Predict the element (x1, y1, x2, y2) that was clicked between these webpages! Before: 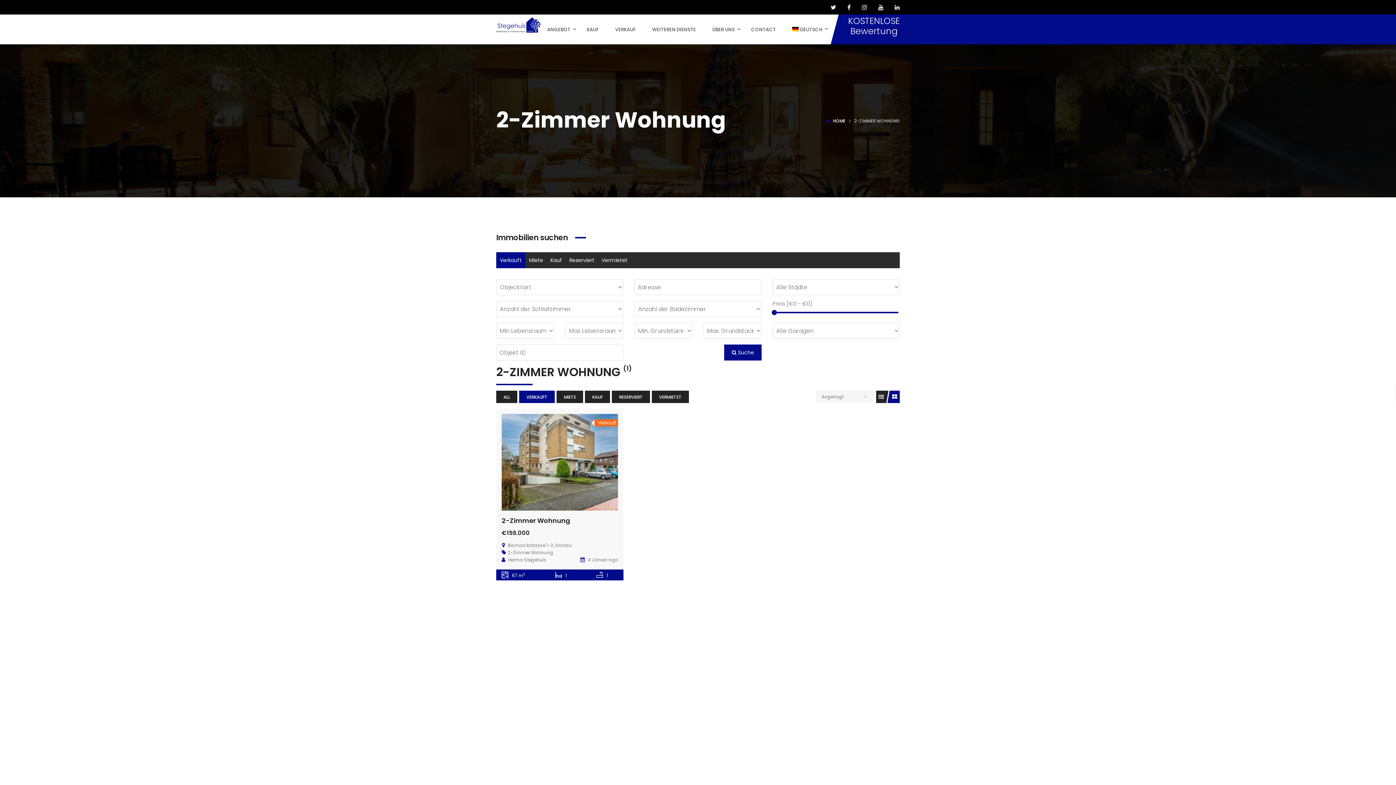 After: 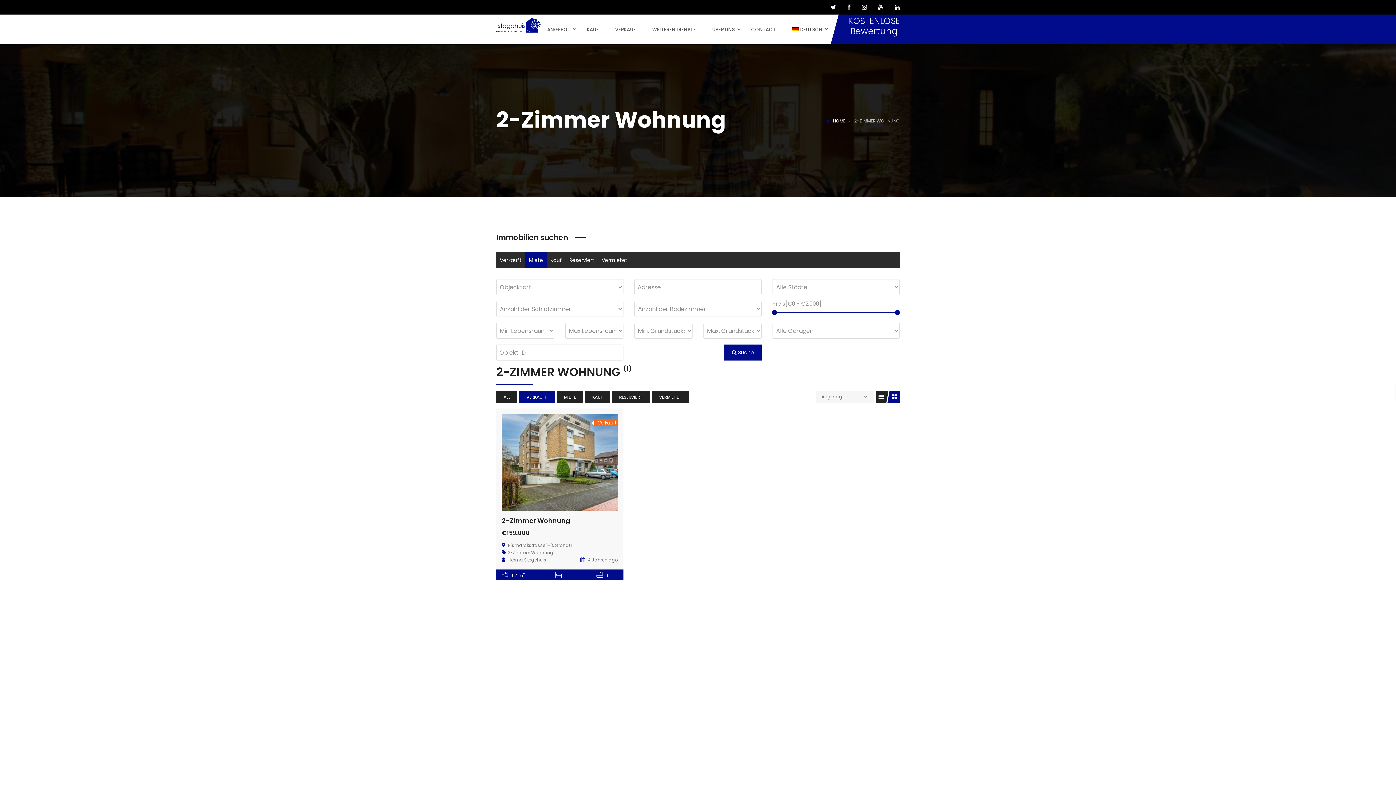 Action: label: Miete bbox: (525, 252, 546, 268)